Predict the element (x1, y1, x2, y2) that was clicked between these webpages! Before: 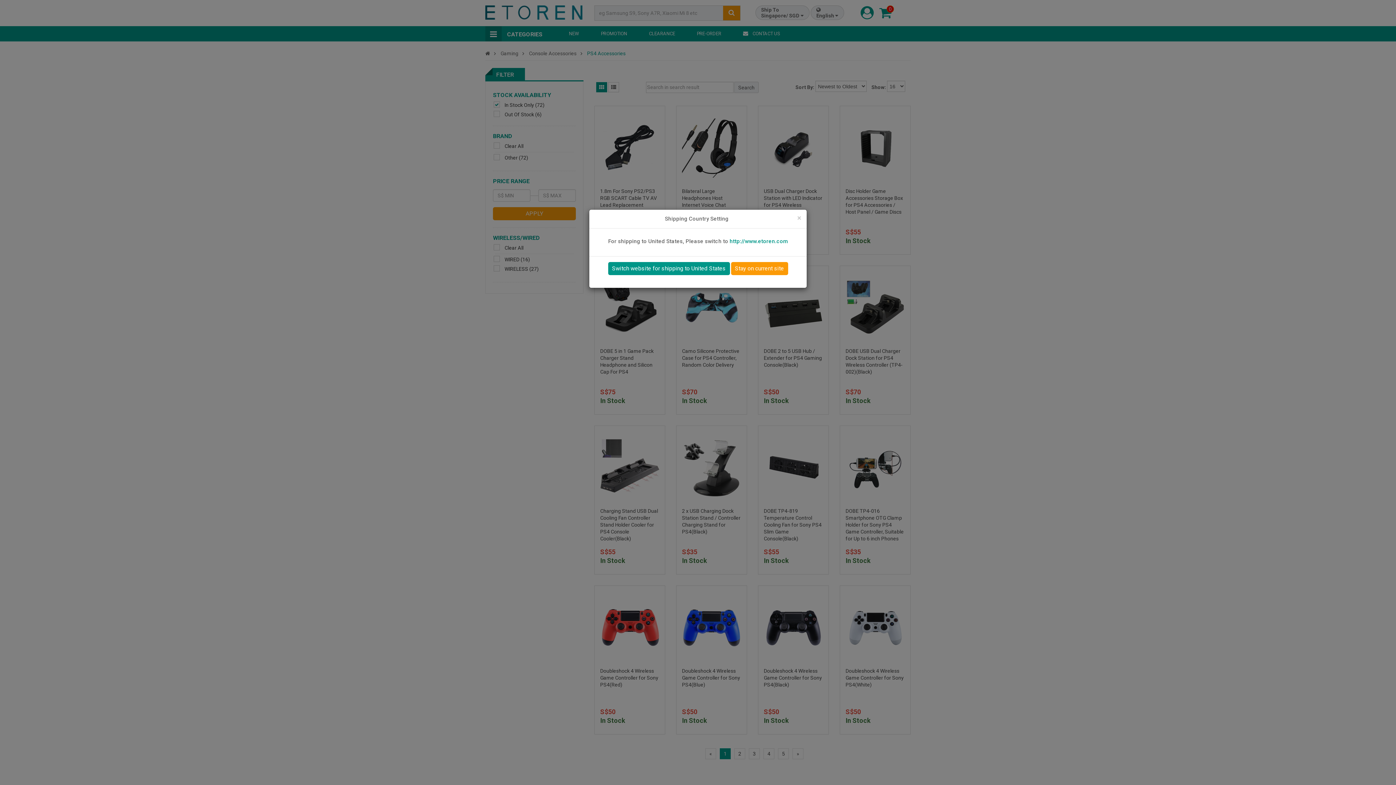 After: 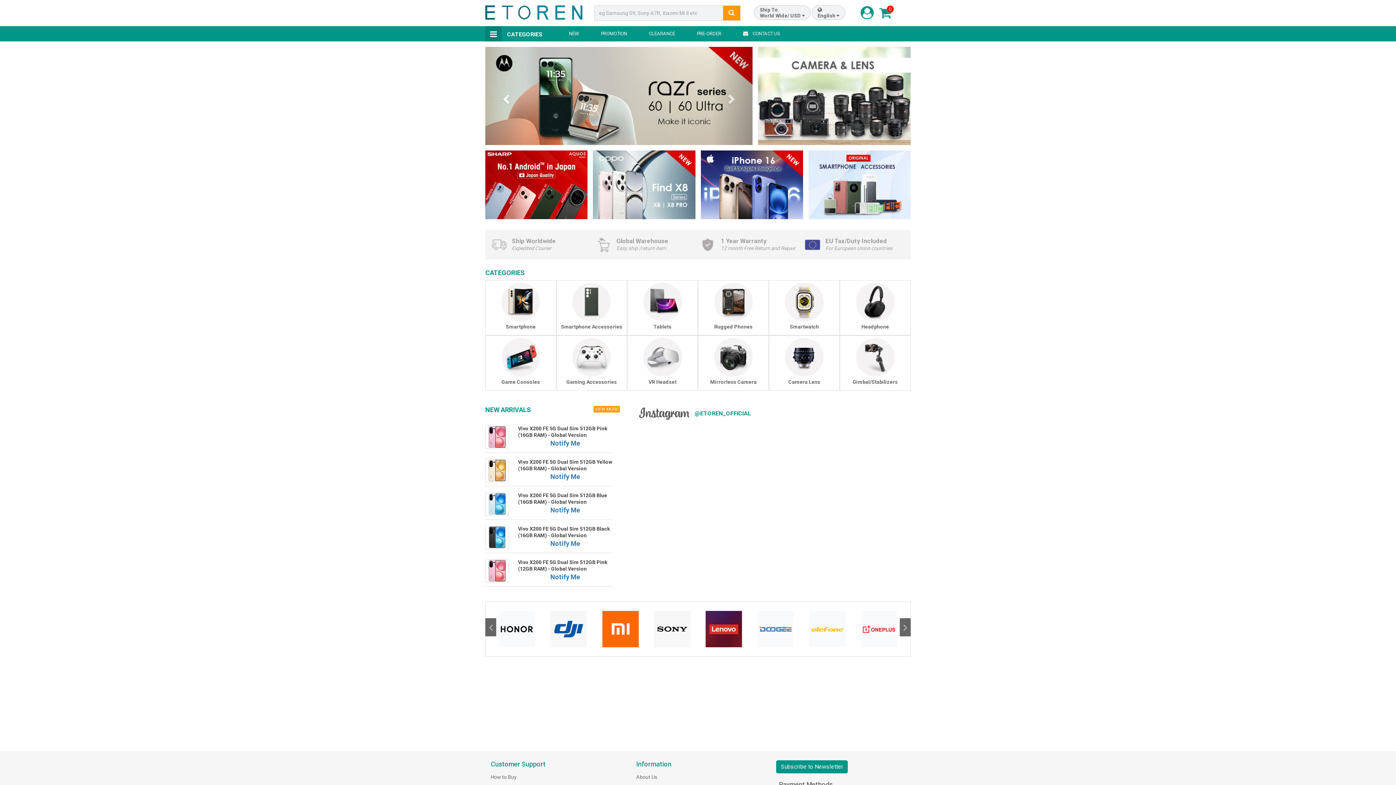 Action: label: http://www.etoren.com bbox: (729, 238, 788, 244)